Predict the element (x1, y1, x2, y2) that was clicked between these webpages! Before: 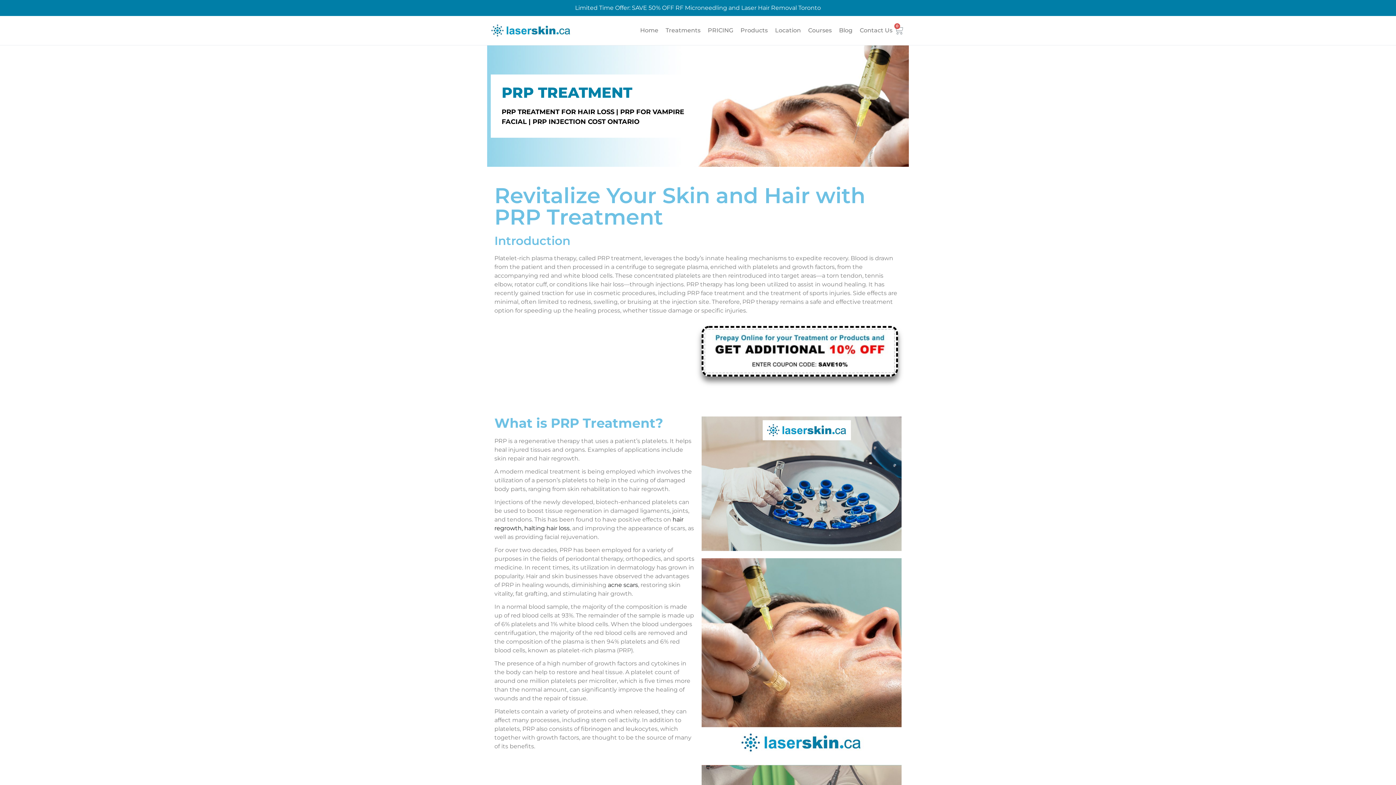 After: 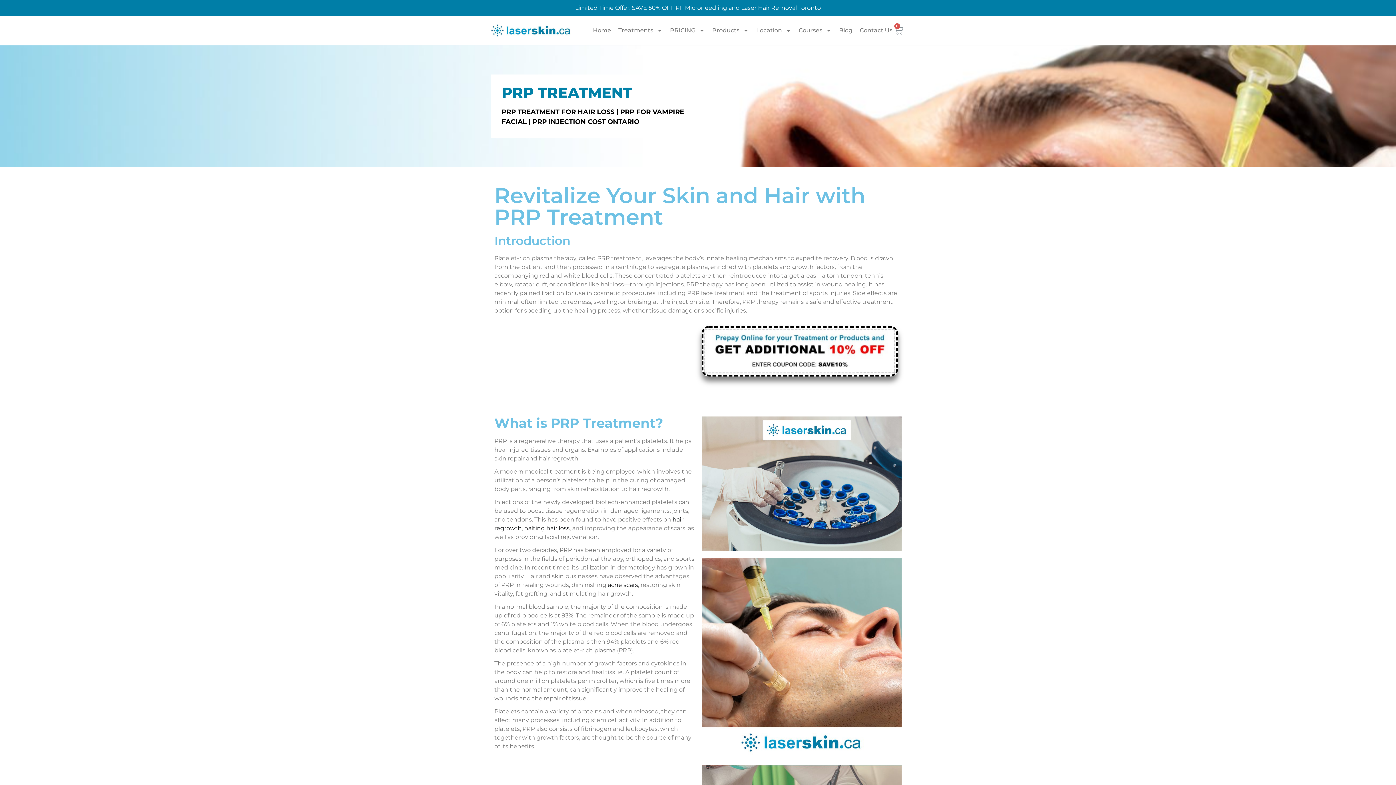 Action: bbox: (892, 23, 905, 36) label: Cart